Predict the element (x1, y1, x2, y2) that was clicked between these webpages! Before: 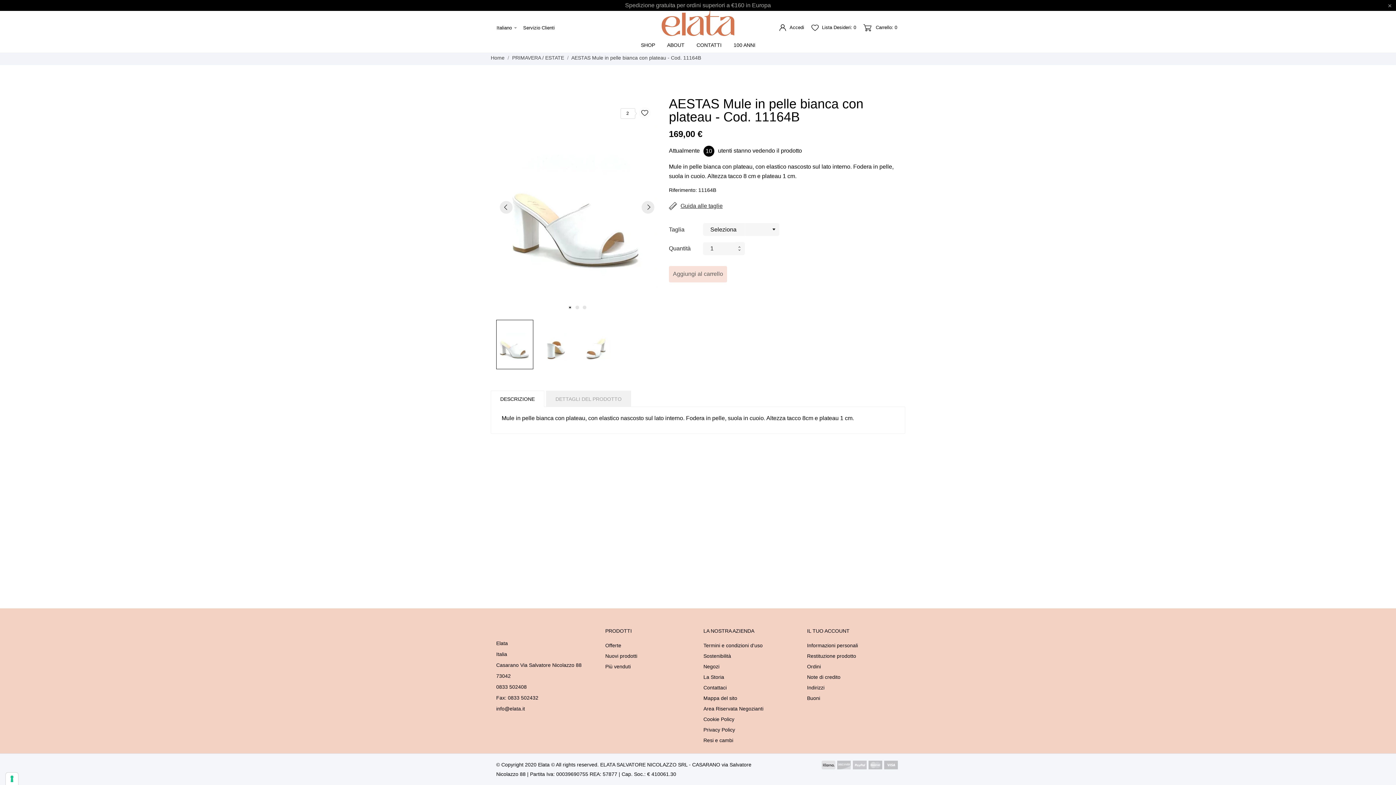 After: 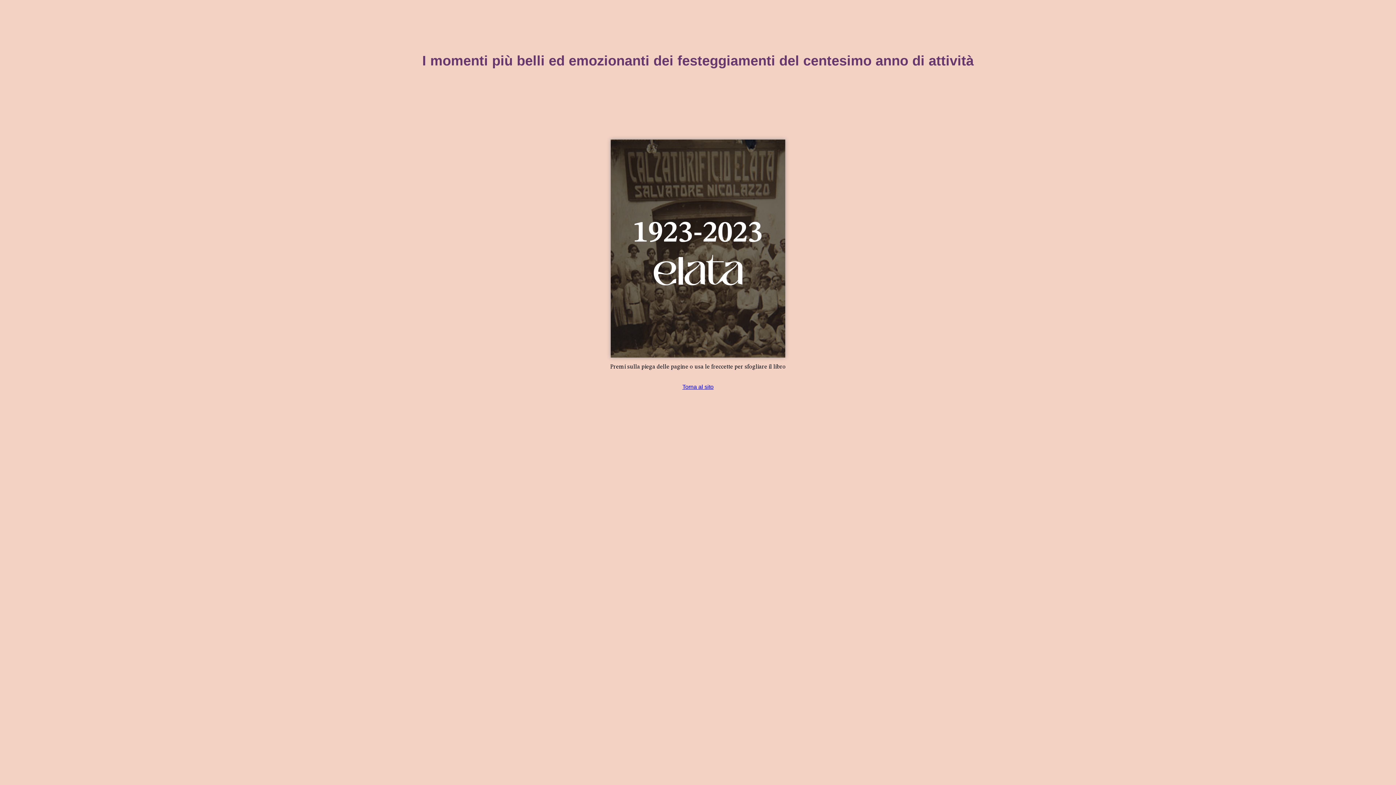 Action: label: 100 ANNI bbox: (727, 36, 761, 52)